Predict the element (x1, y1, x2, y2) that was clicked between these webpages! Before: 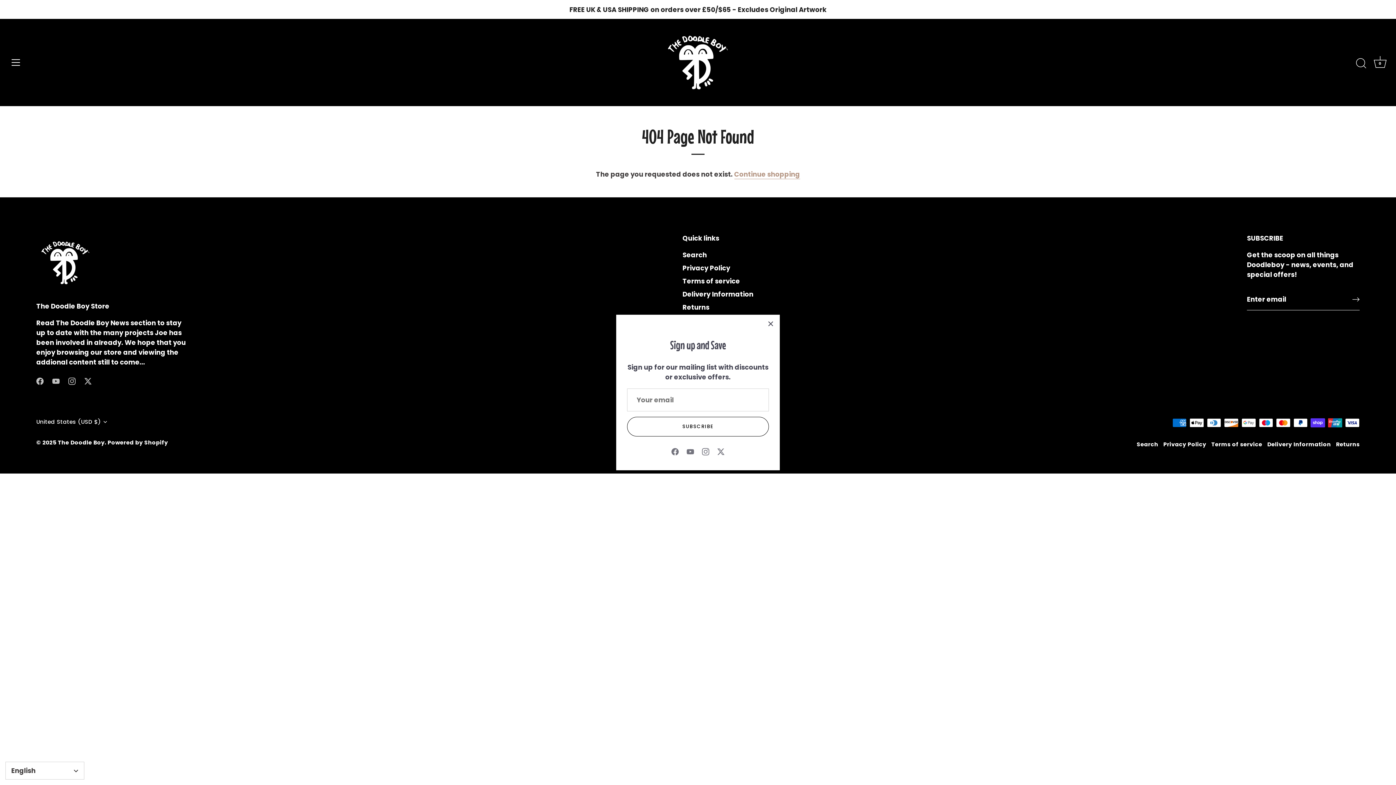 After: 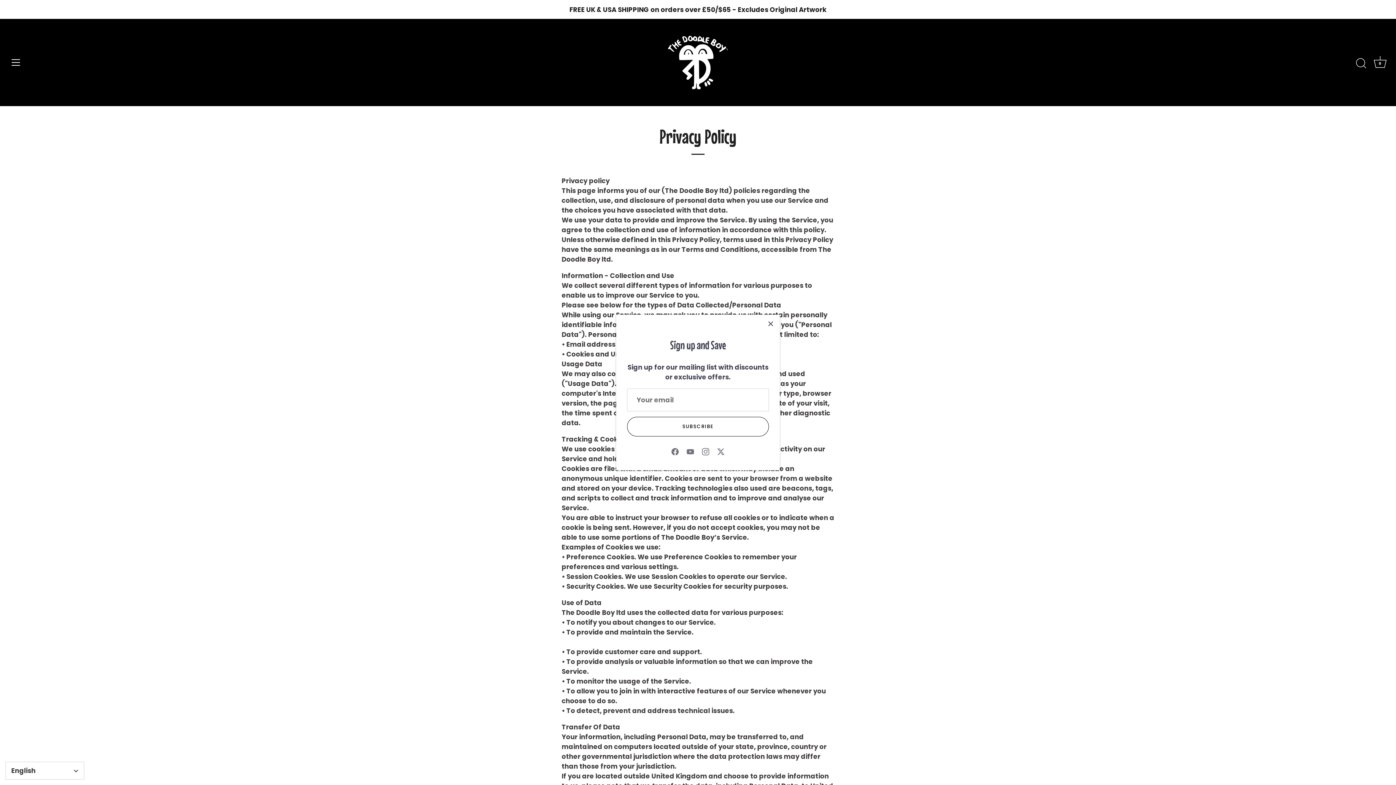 Action: label: Privacy Policy bbox: (682, 263, 730, 272)